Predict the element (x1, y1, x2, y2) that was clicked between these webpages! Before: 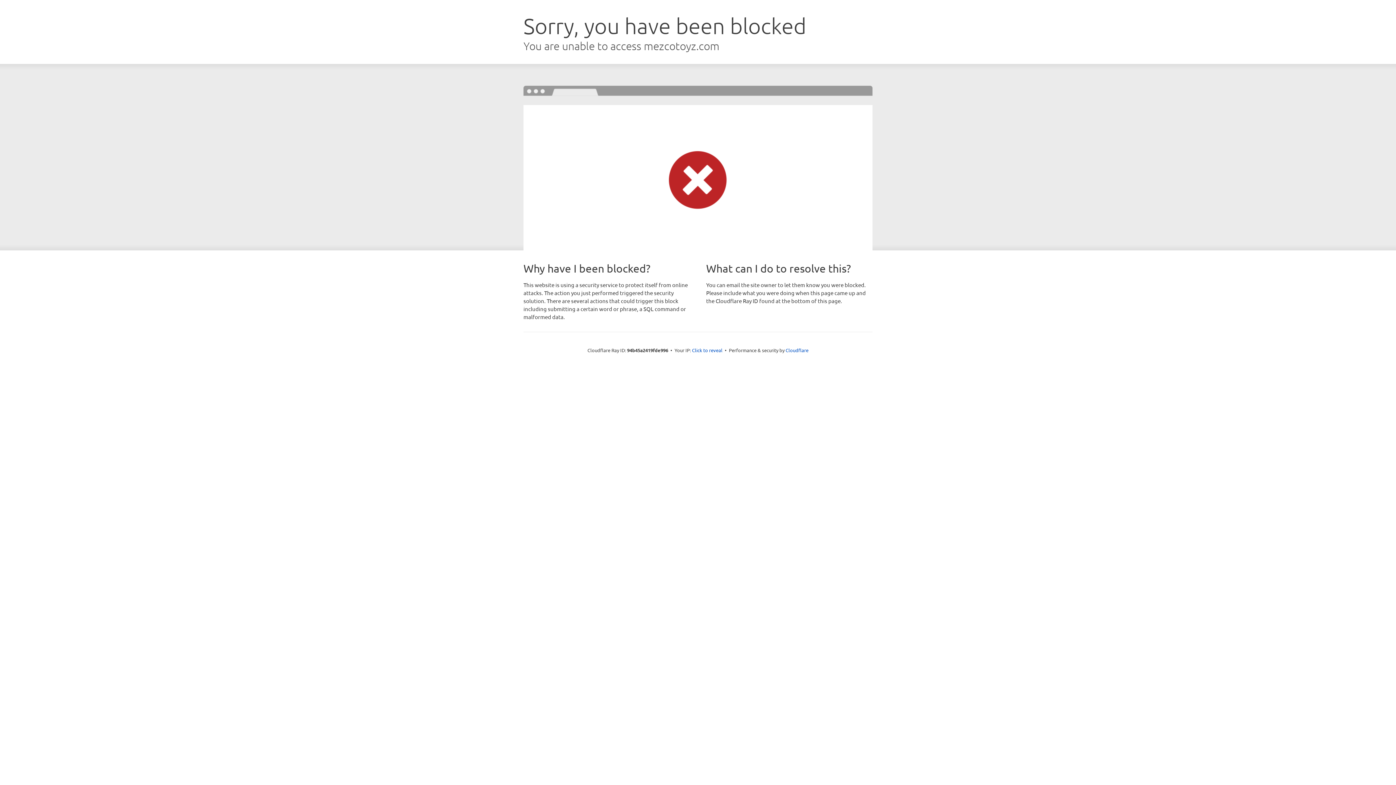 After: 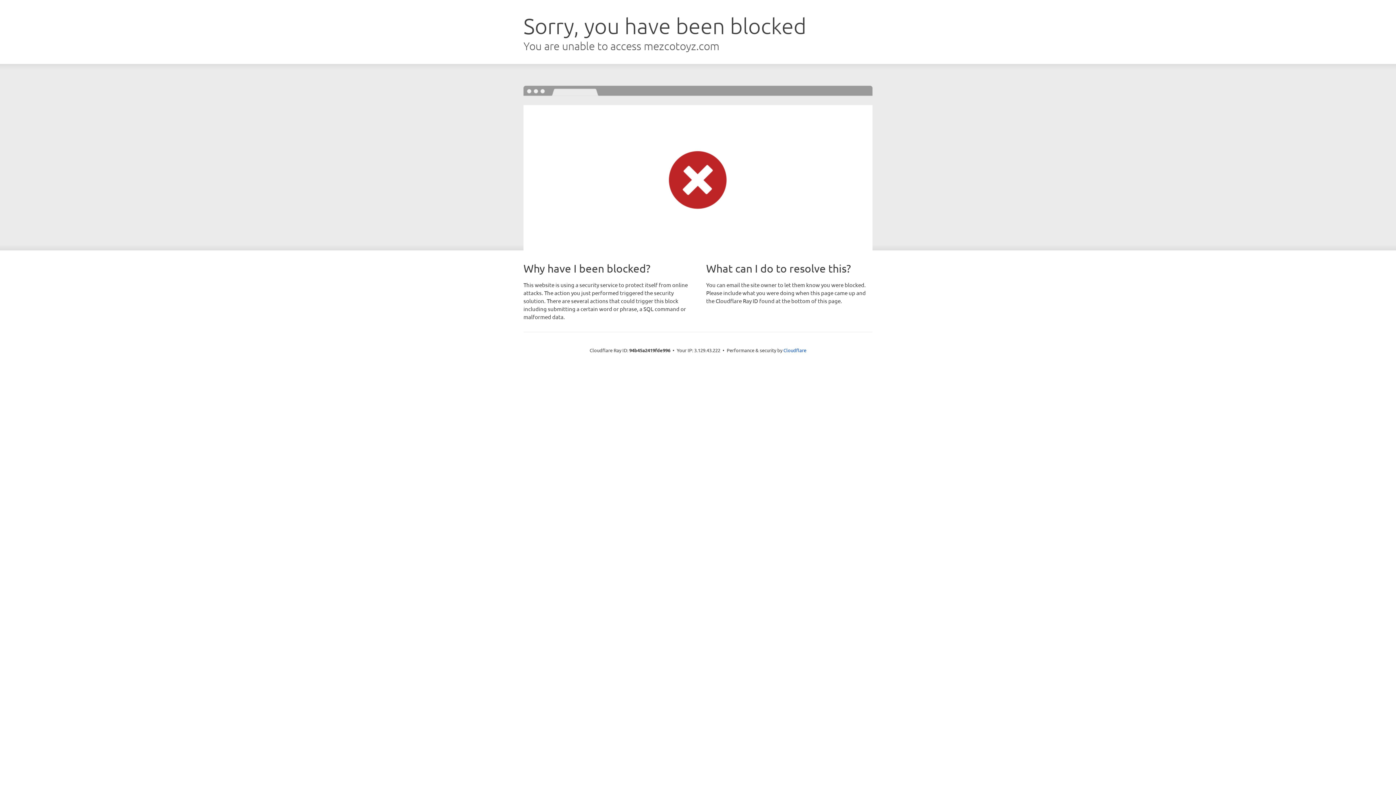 Action: bbox: (692, 346, 722, 353) label: Click to reveal